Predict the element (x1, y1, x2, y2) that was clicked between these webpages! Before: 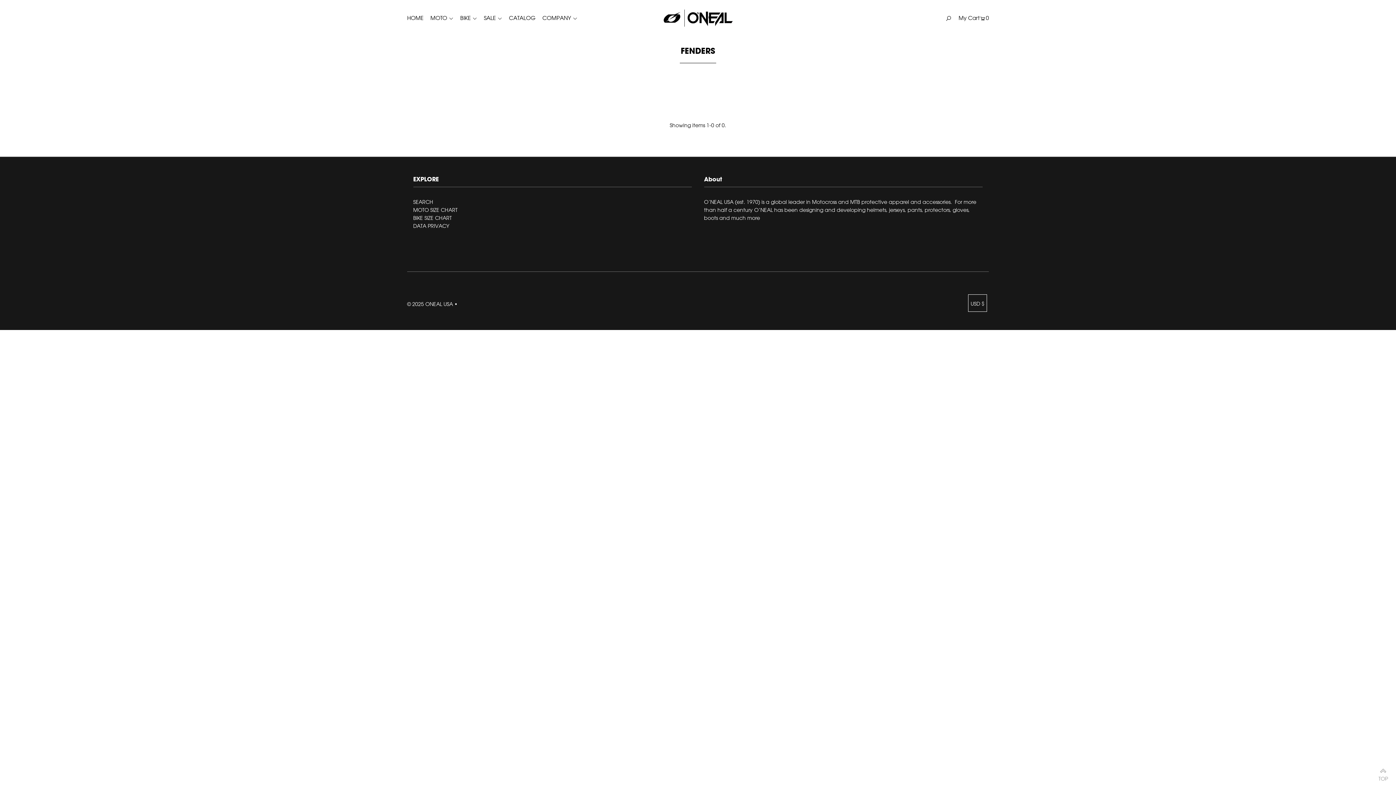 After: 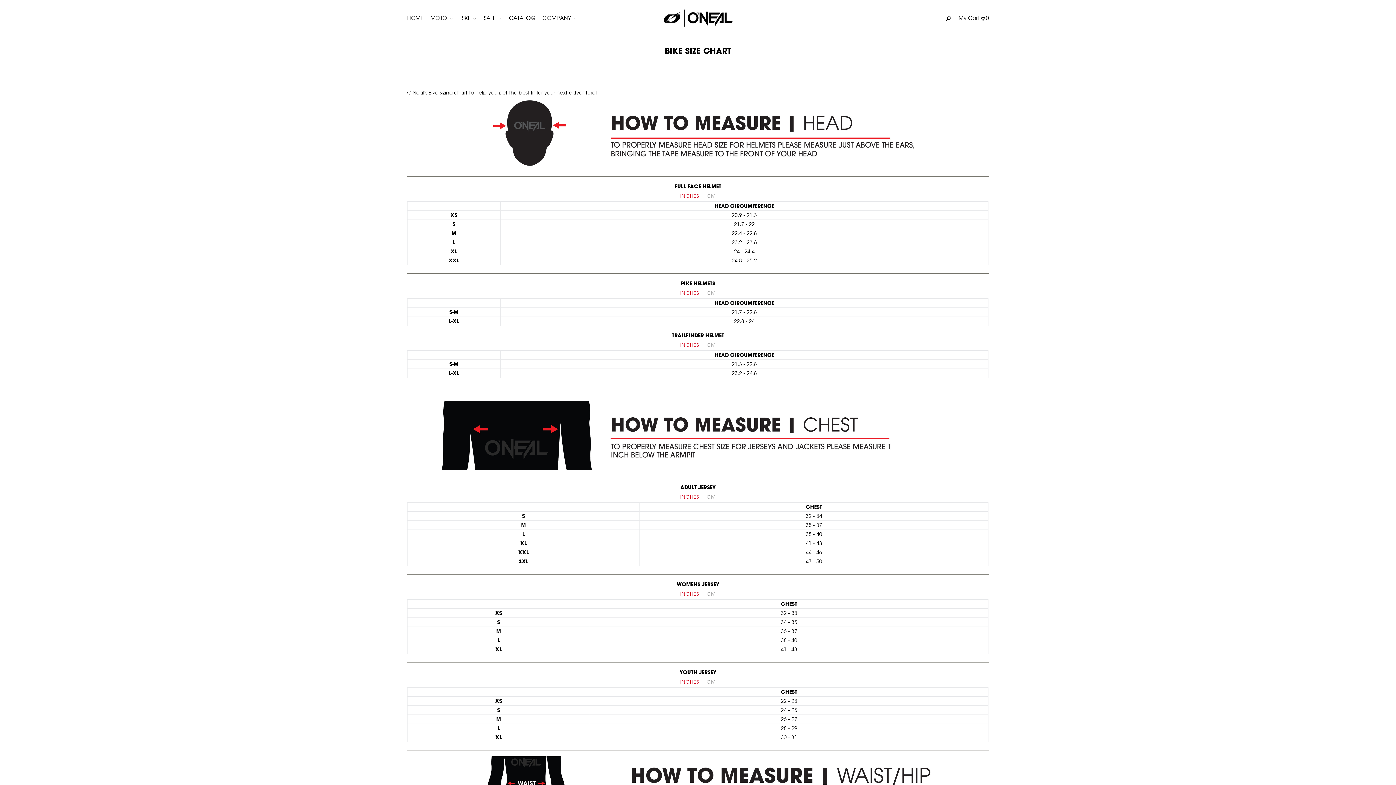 Action: label: BIKE SIZE CHART bbox: (413, 214, 451, 220)